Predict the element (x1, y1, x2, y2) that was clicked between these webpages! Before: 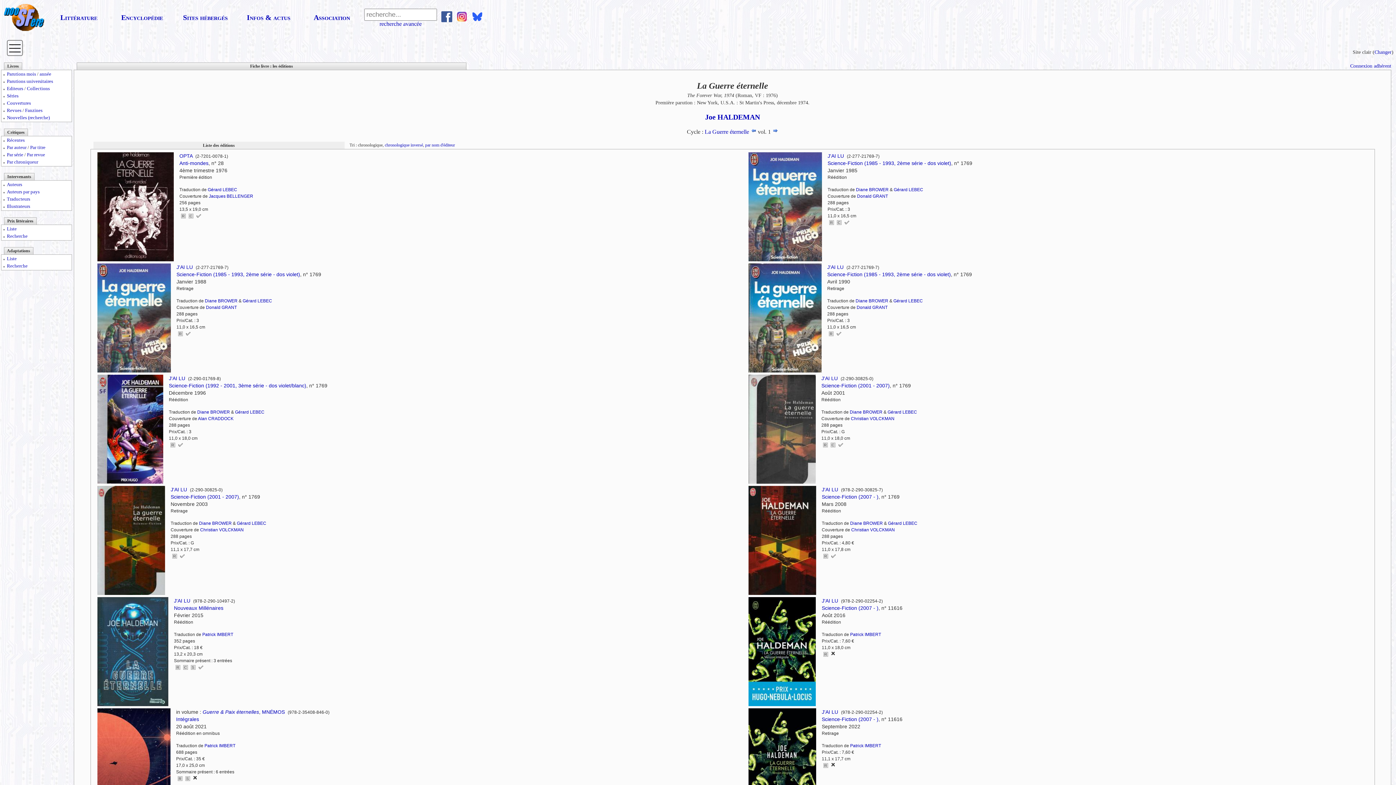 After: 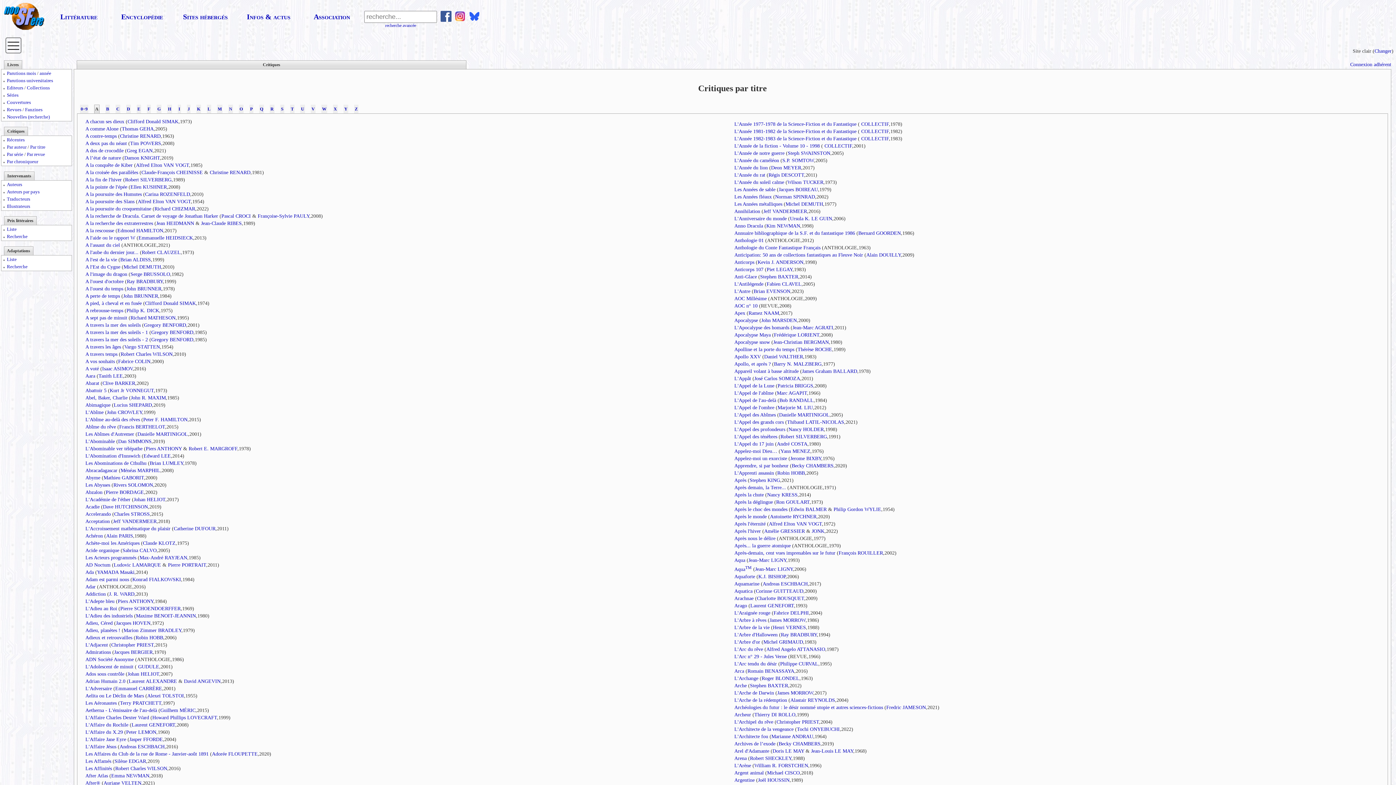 Action: bbox: (30, 144, 45, 150) label: Par titre